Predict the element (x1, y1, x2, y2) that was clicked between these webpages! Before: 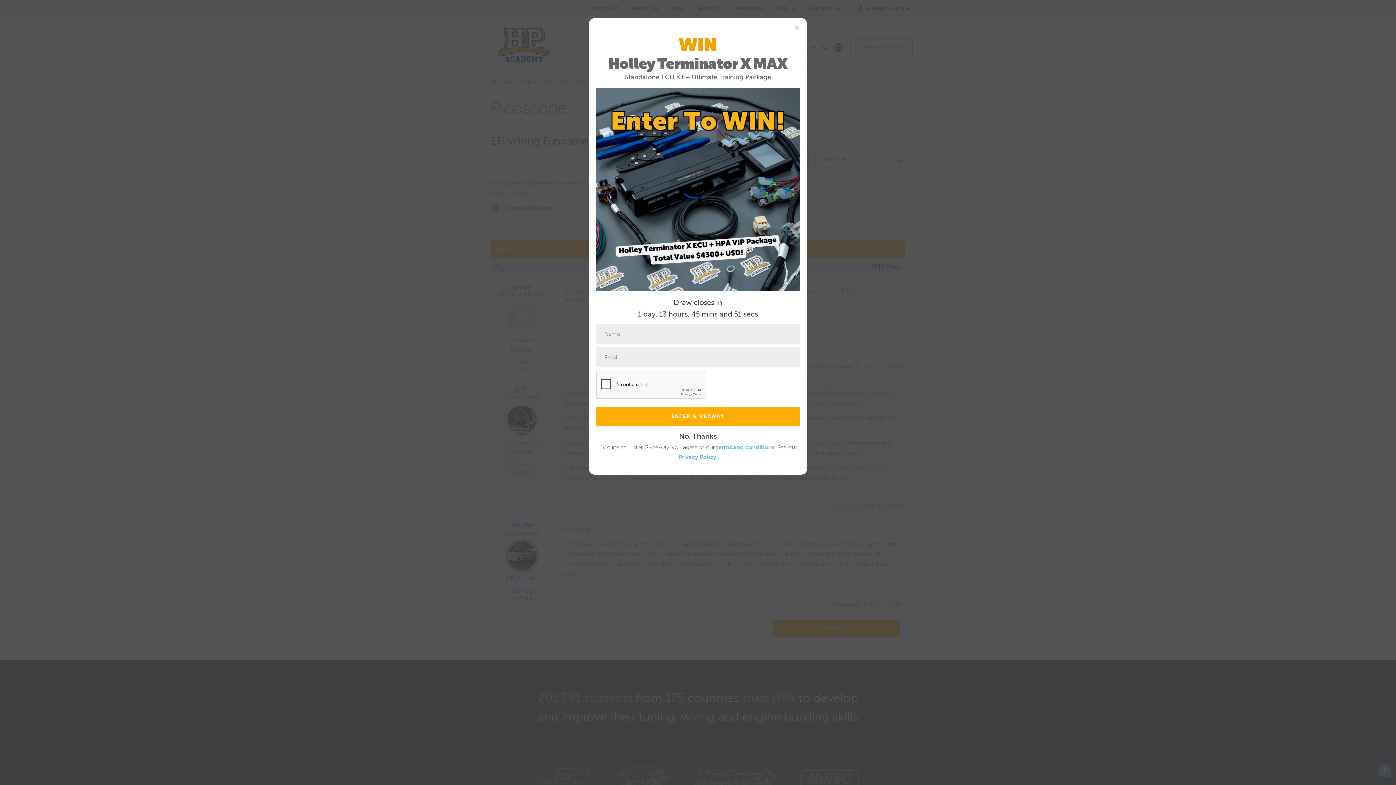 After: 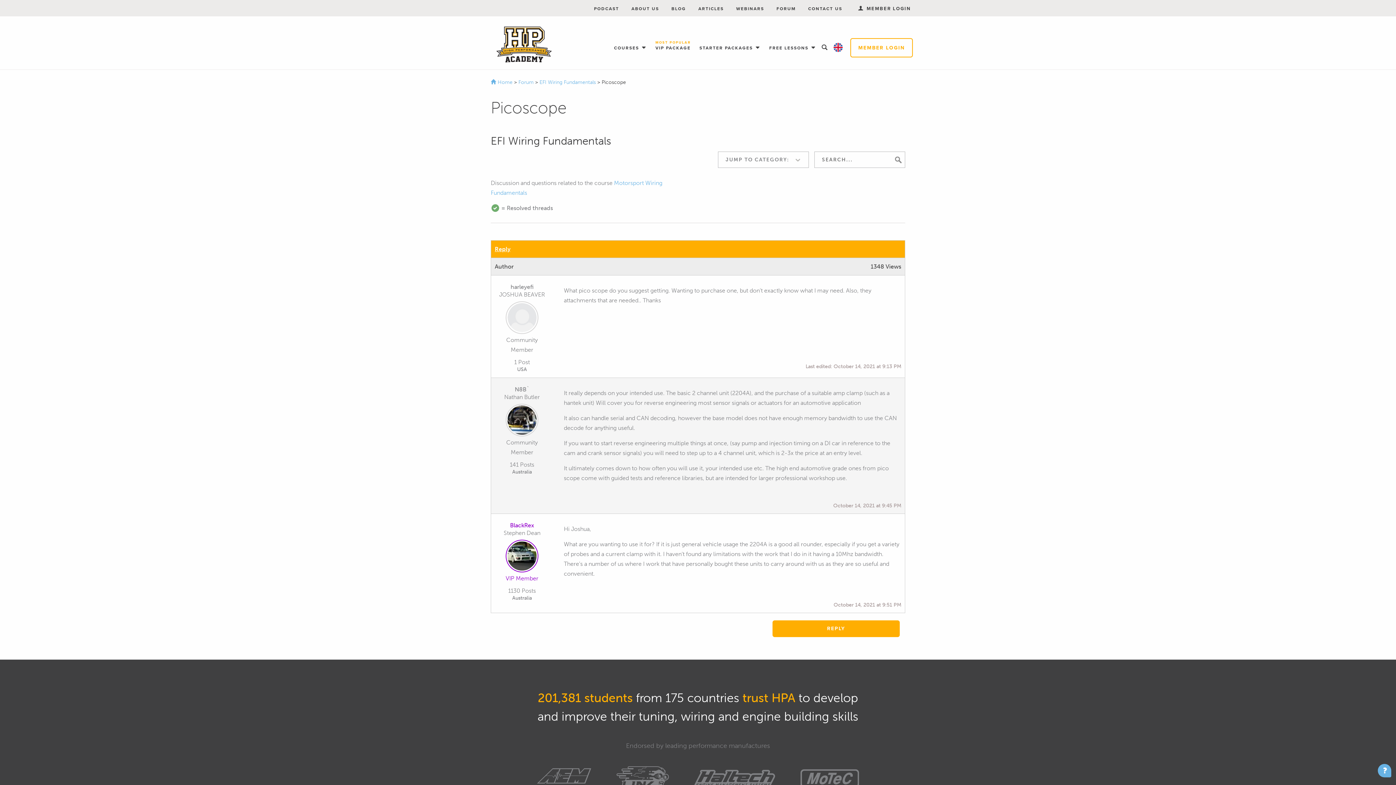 Action: bbox: (794, 22, 800, 31) label: Close